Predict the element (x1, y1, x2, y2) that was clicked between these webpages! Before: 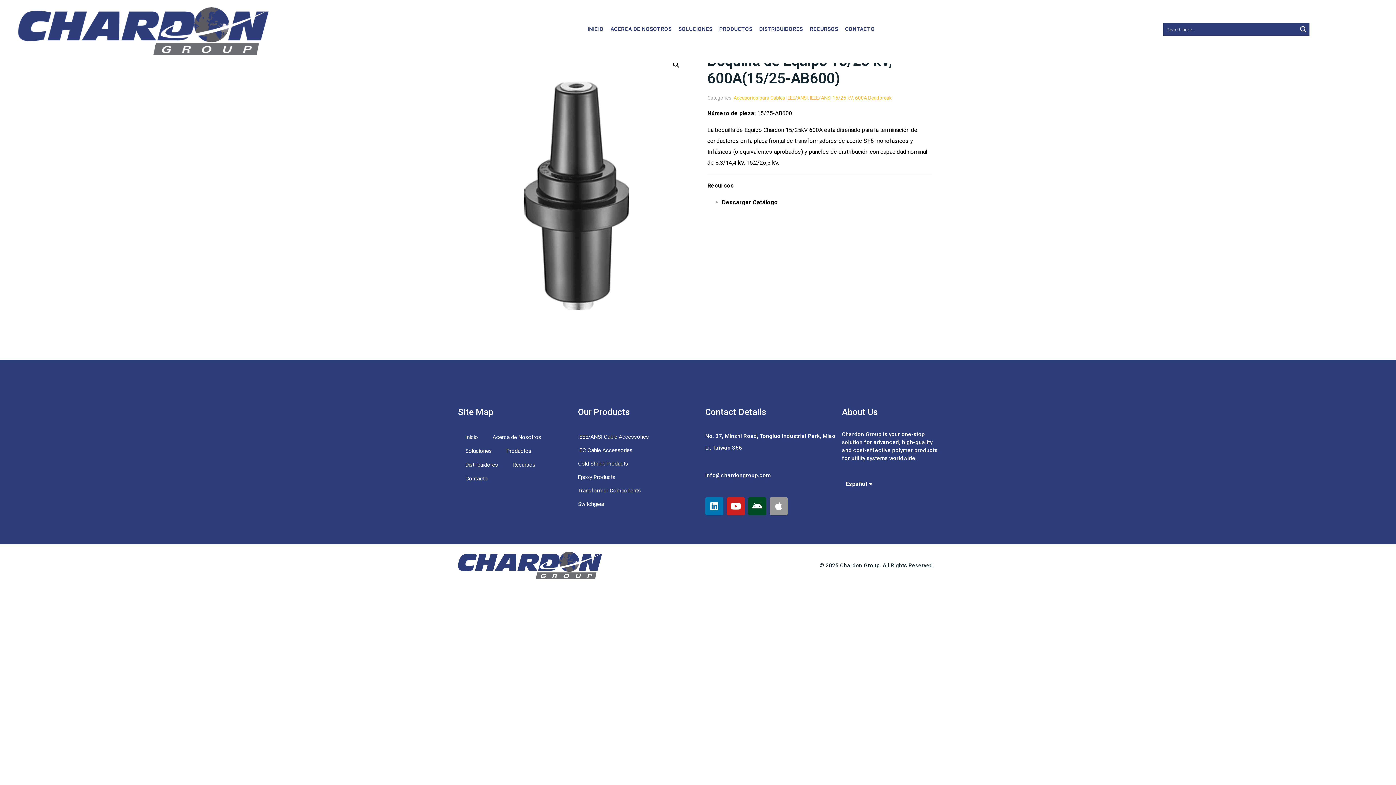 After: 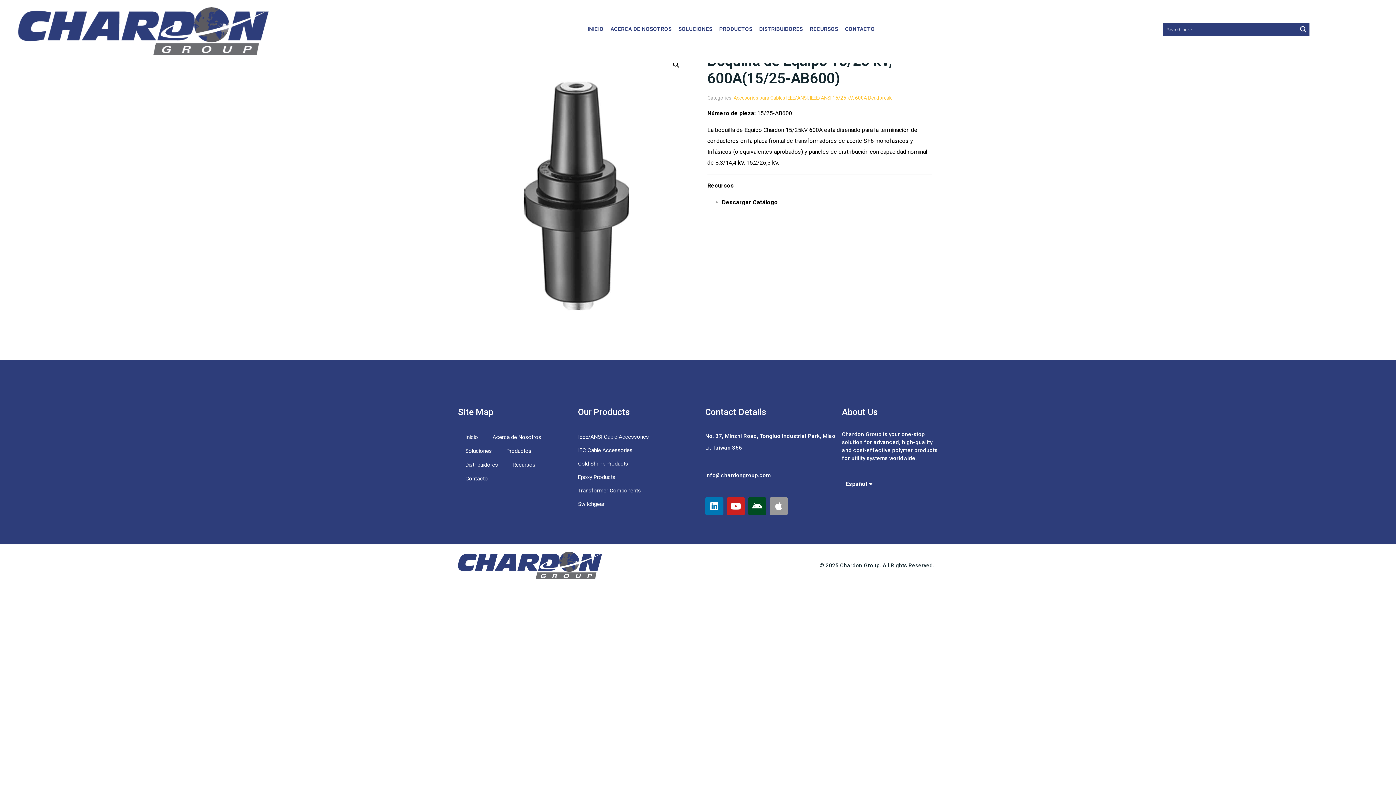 Action: bbox: (722, 198, 778, 205) label: Descargar Catálogo